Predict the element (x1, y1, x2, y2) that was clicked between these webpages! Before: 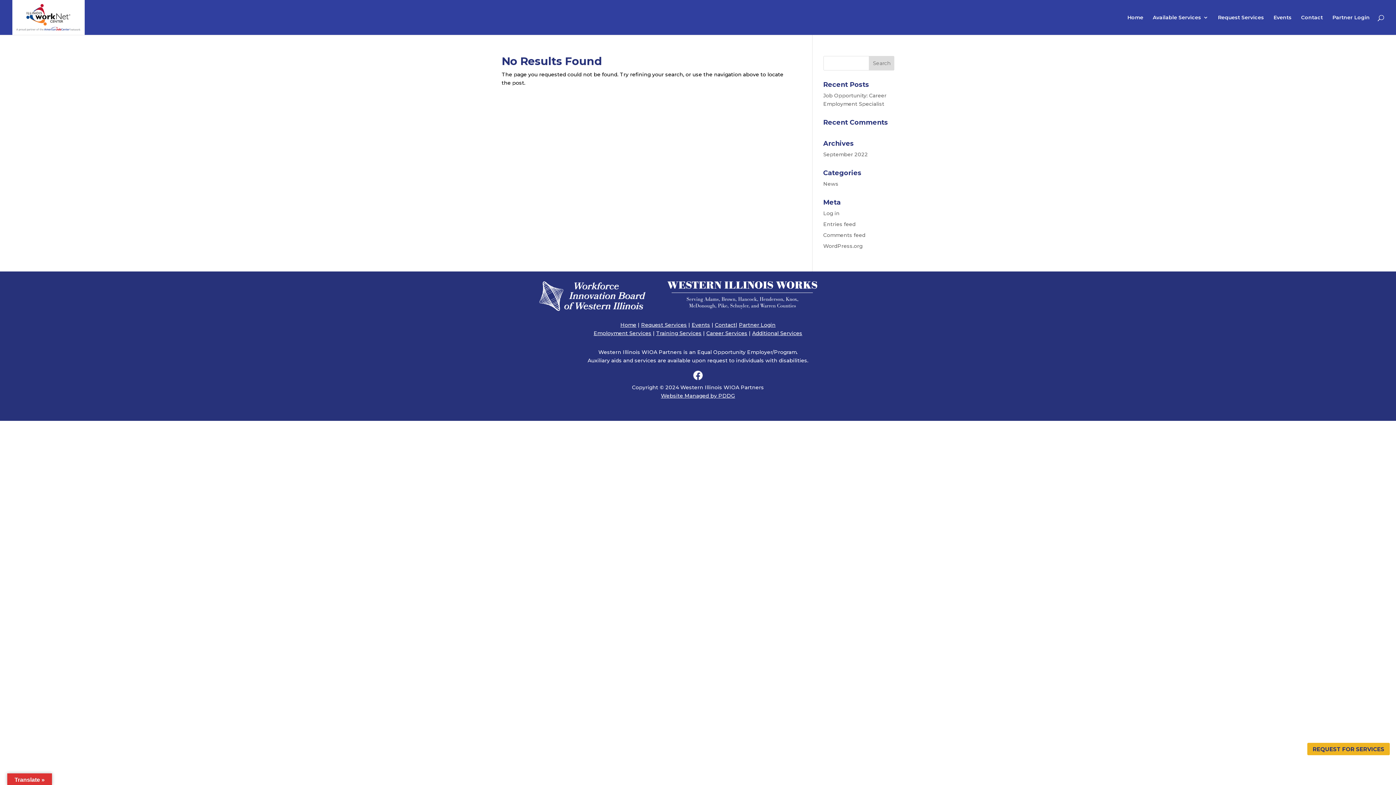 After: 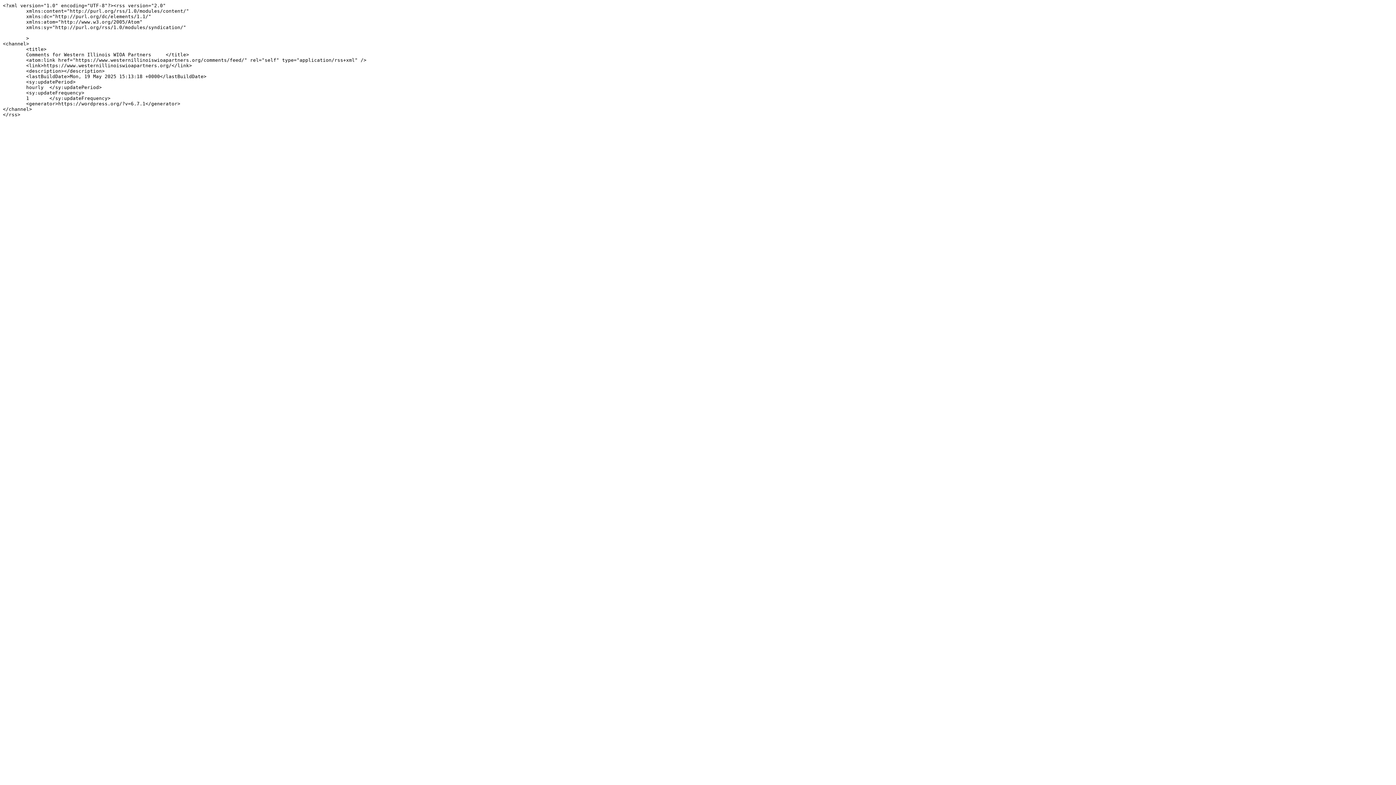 Action: bbox: (823, 232, 865, 238) label: Comments feed